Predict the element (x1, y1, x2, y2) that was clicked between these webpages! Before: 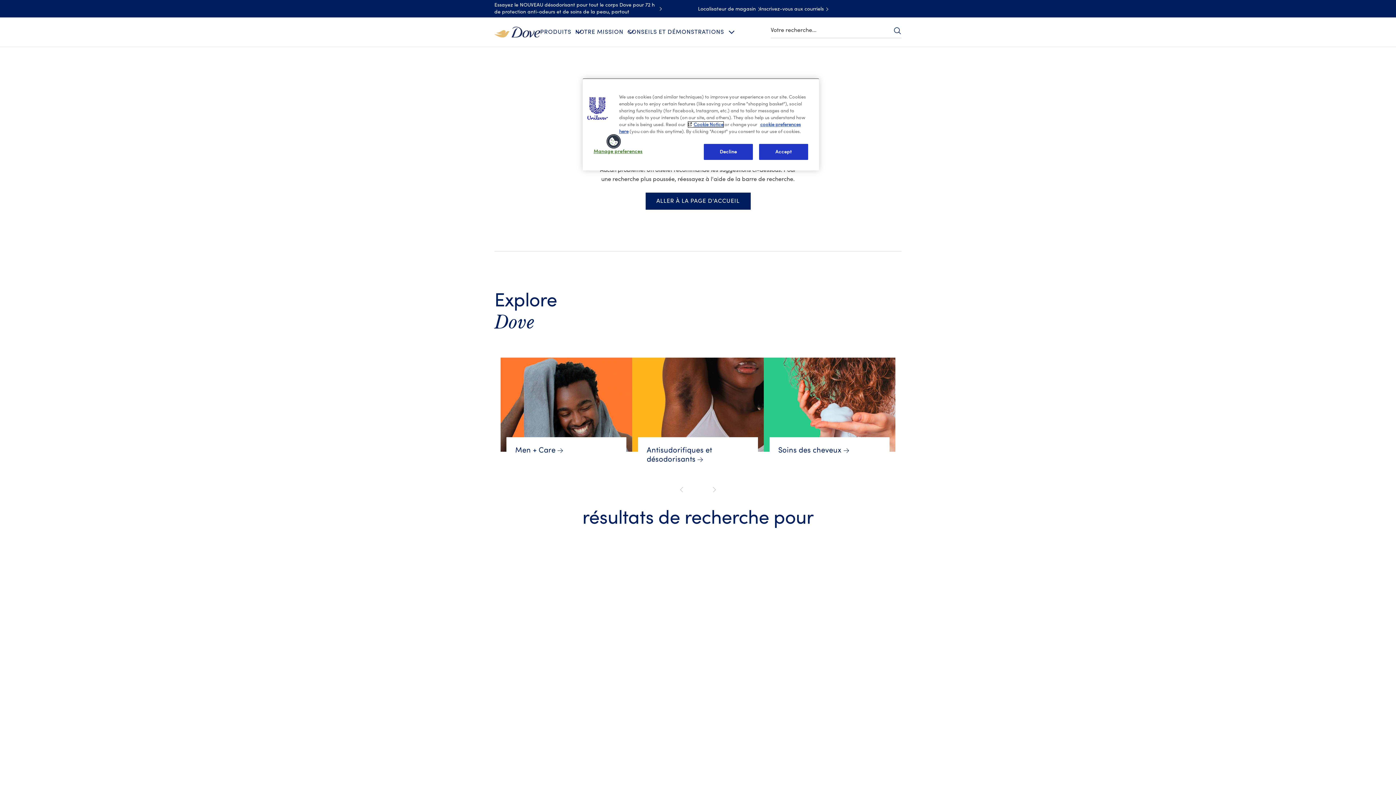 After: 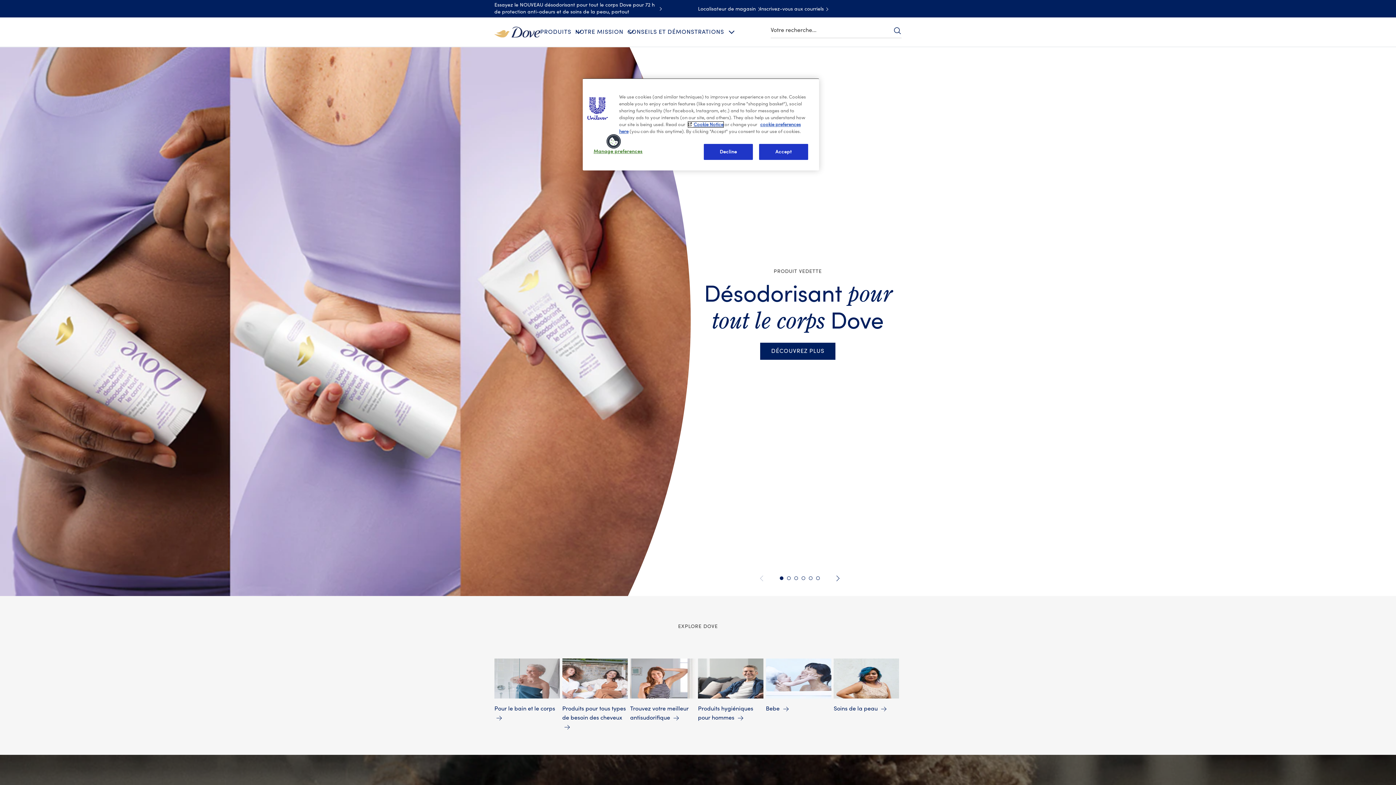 Action: bbox: (494, 28, 540, 34)